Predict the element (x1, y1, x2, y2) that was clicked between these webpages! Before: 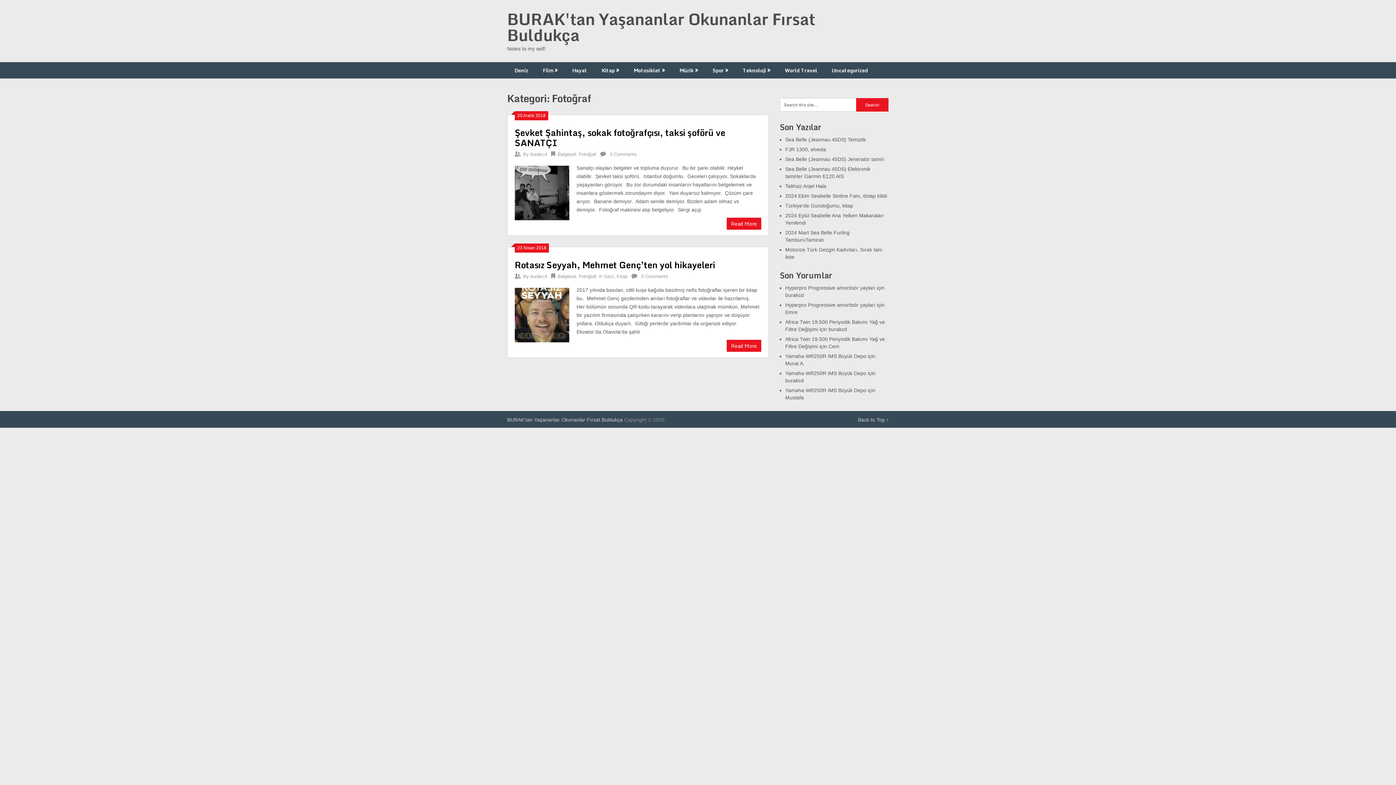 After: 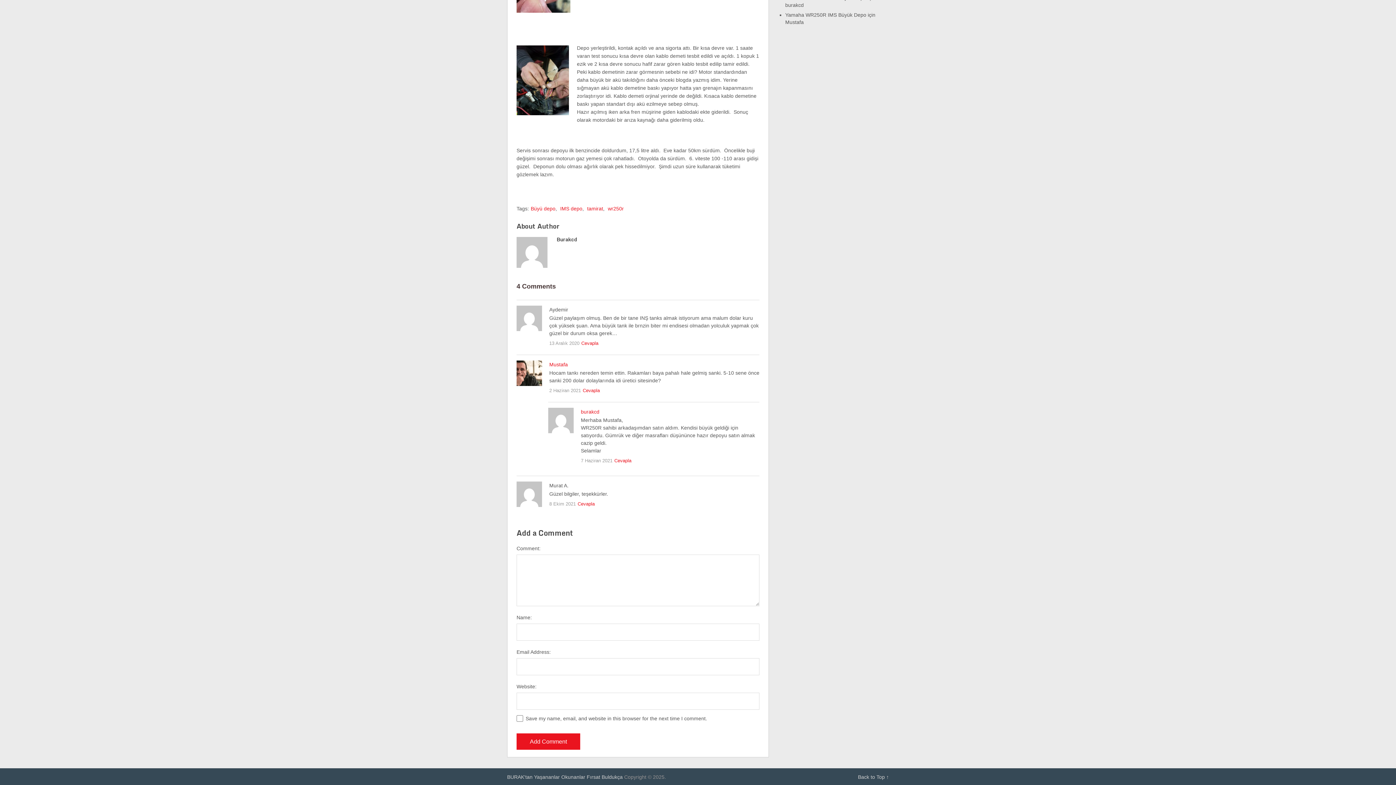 Action: label: Yamaha WR250R IMS Büyük Depo bbox: (785, 370, 866, 376)